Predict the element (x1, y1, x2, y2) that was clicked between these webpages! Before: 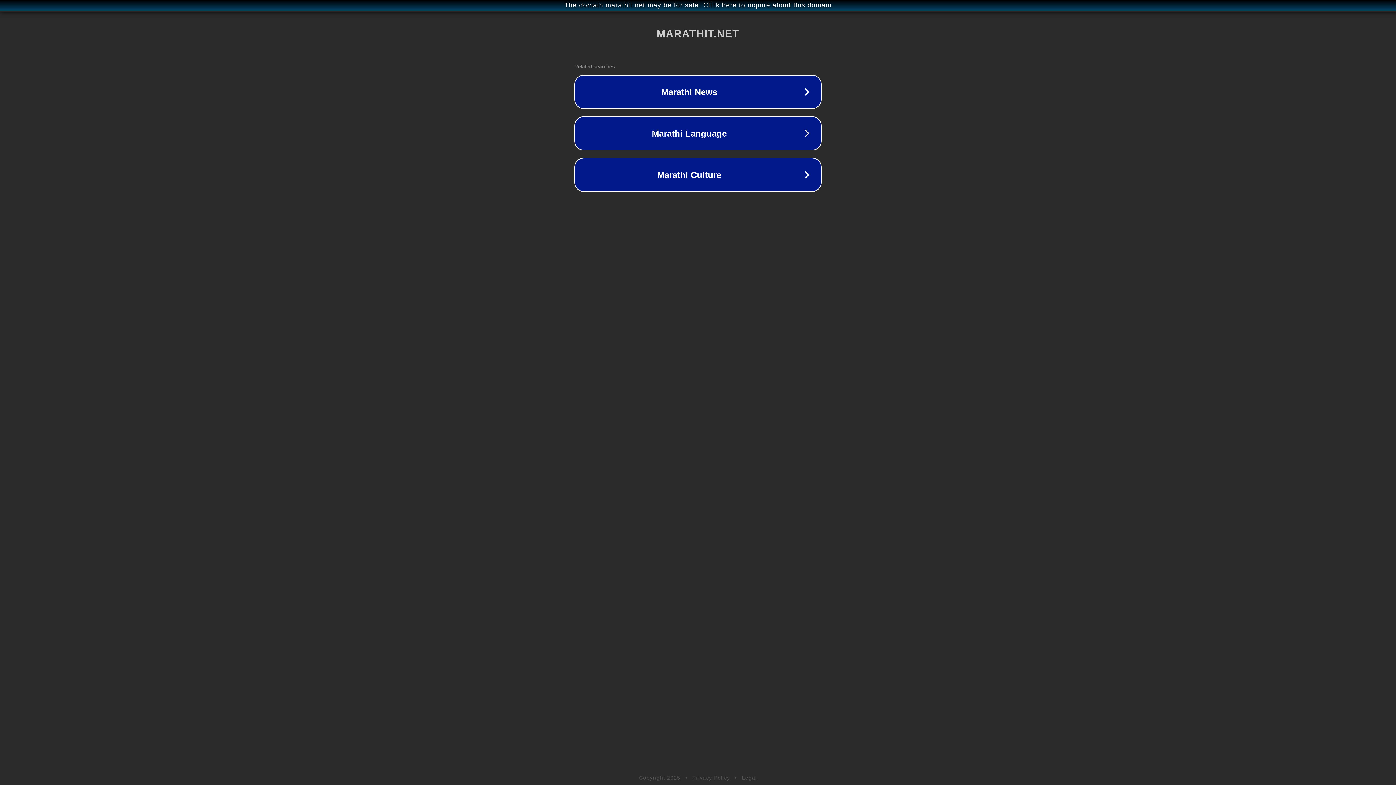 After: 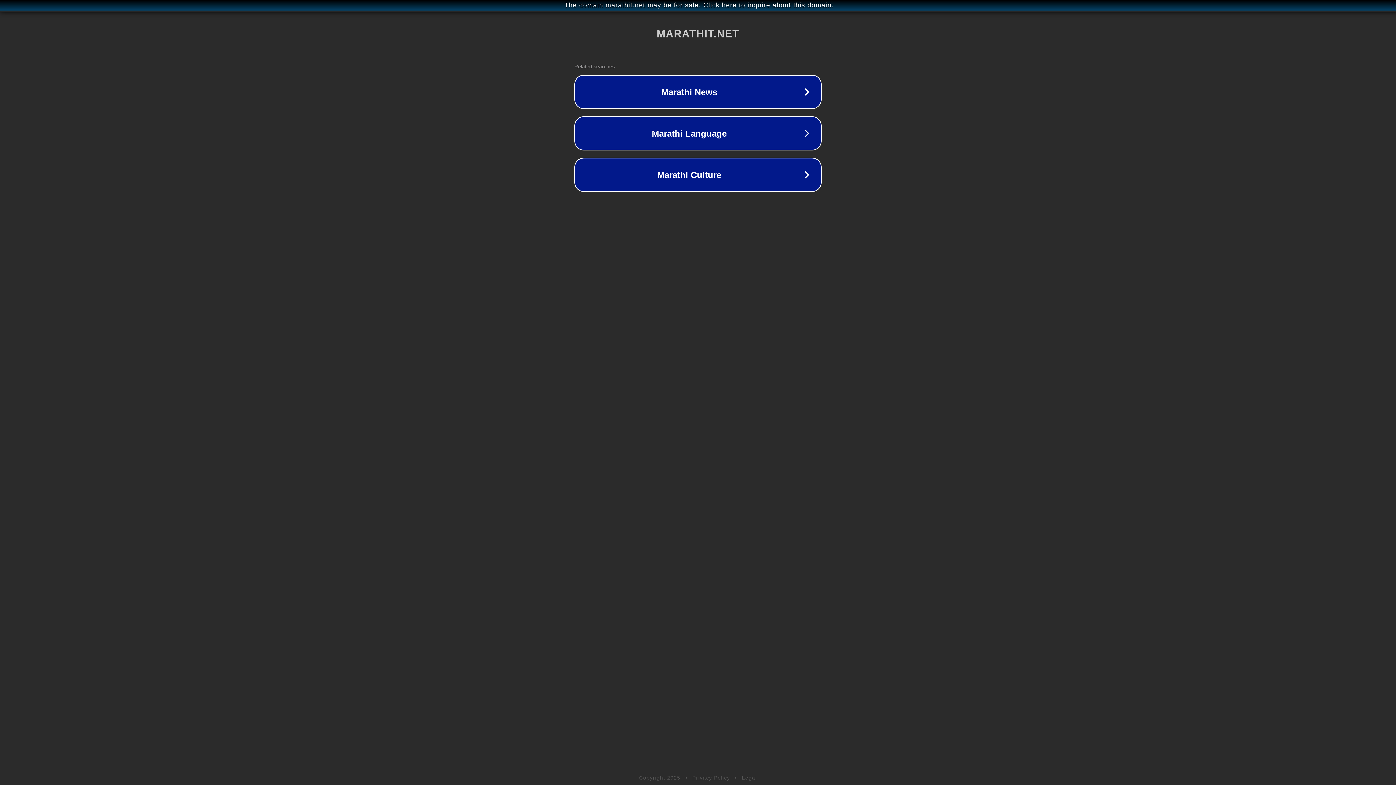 Action: bbox: (742, 775, 757, 781) label: Legal